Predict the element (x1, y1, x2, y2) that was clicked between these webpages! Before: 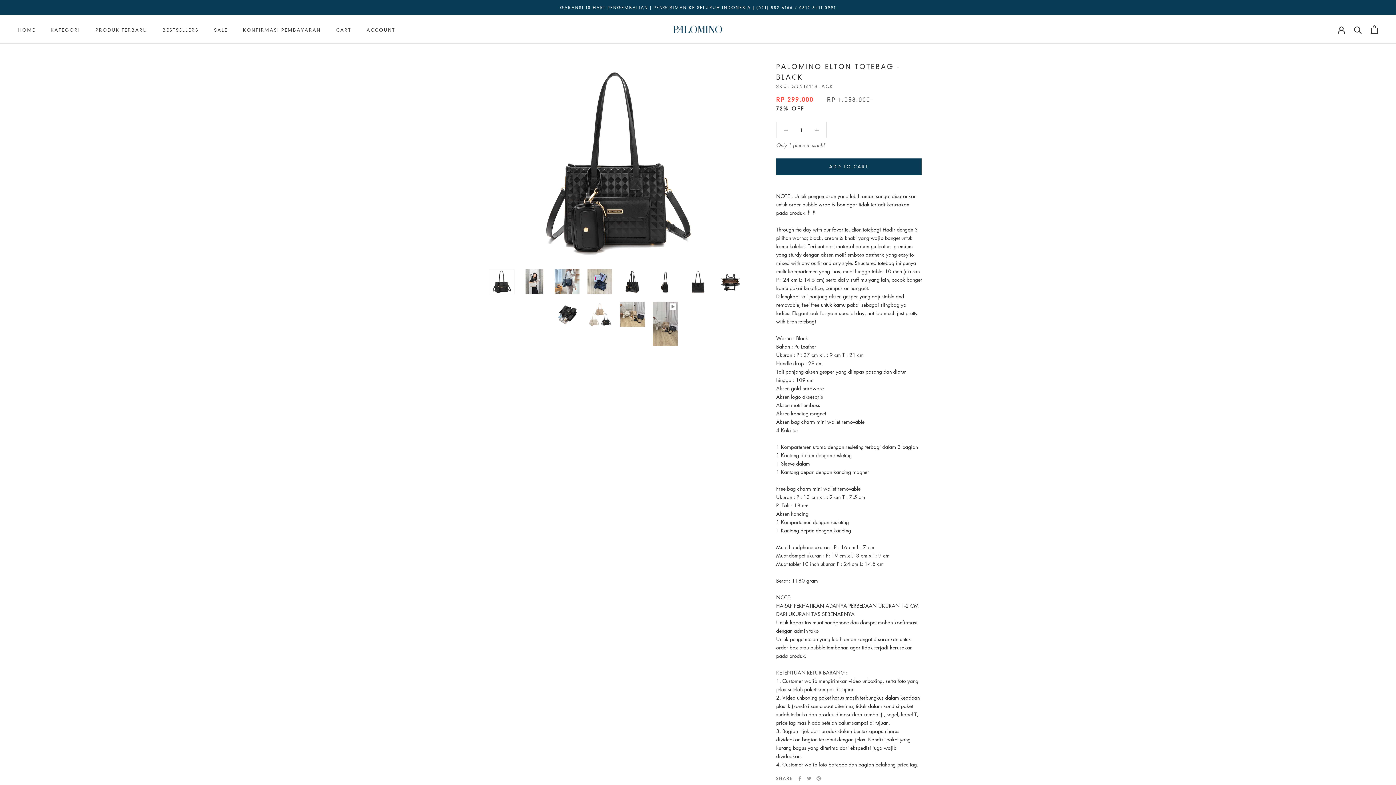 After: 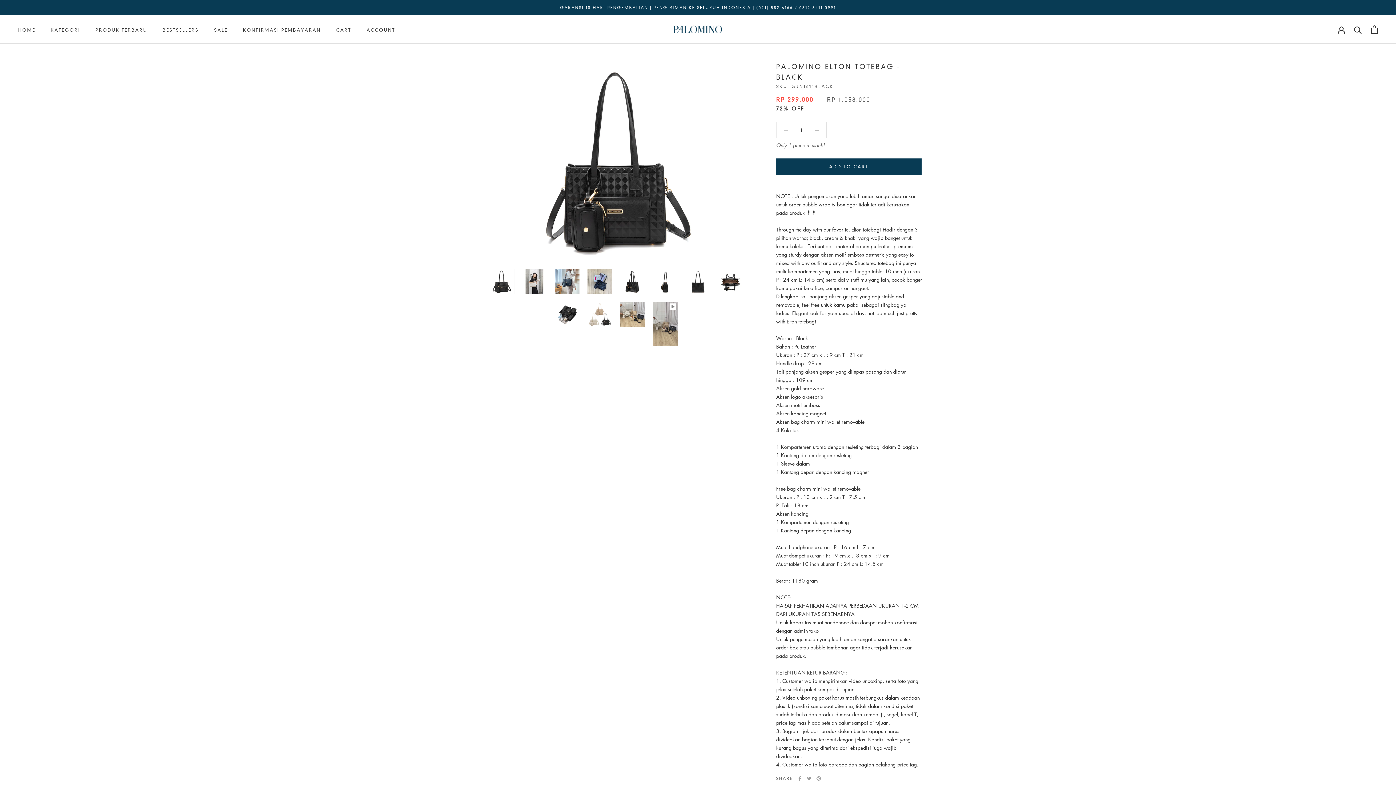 Action: bbox: (776, 122, 795, 137)